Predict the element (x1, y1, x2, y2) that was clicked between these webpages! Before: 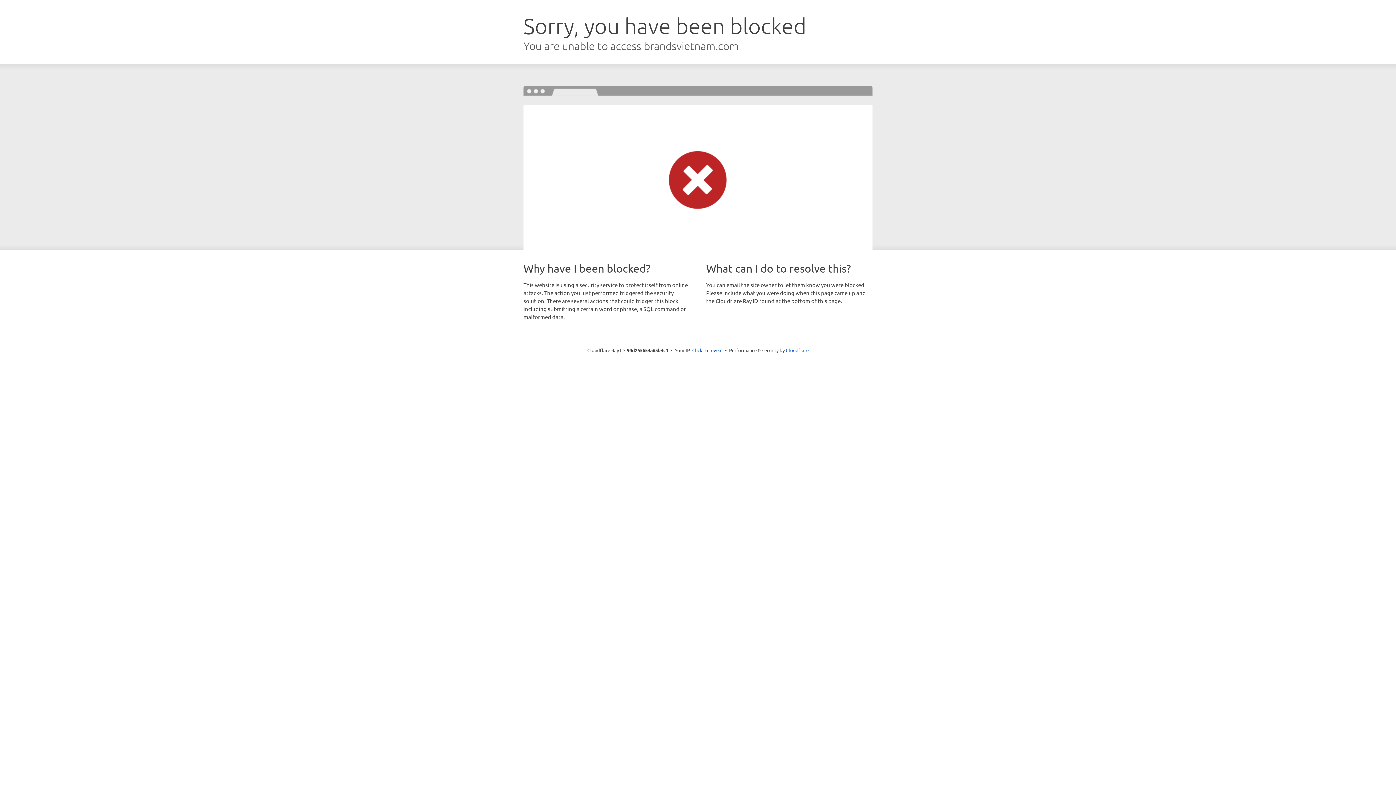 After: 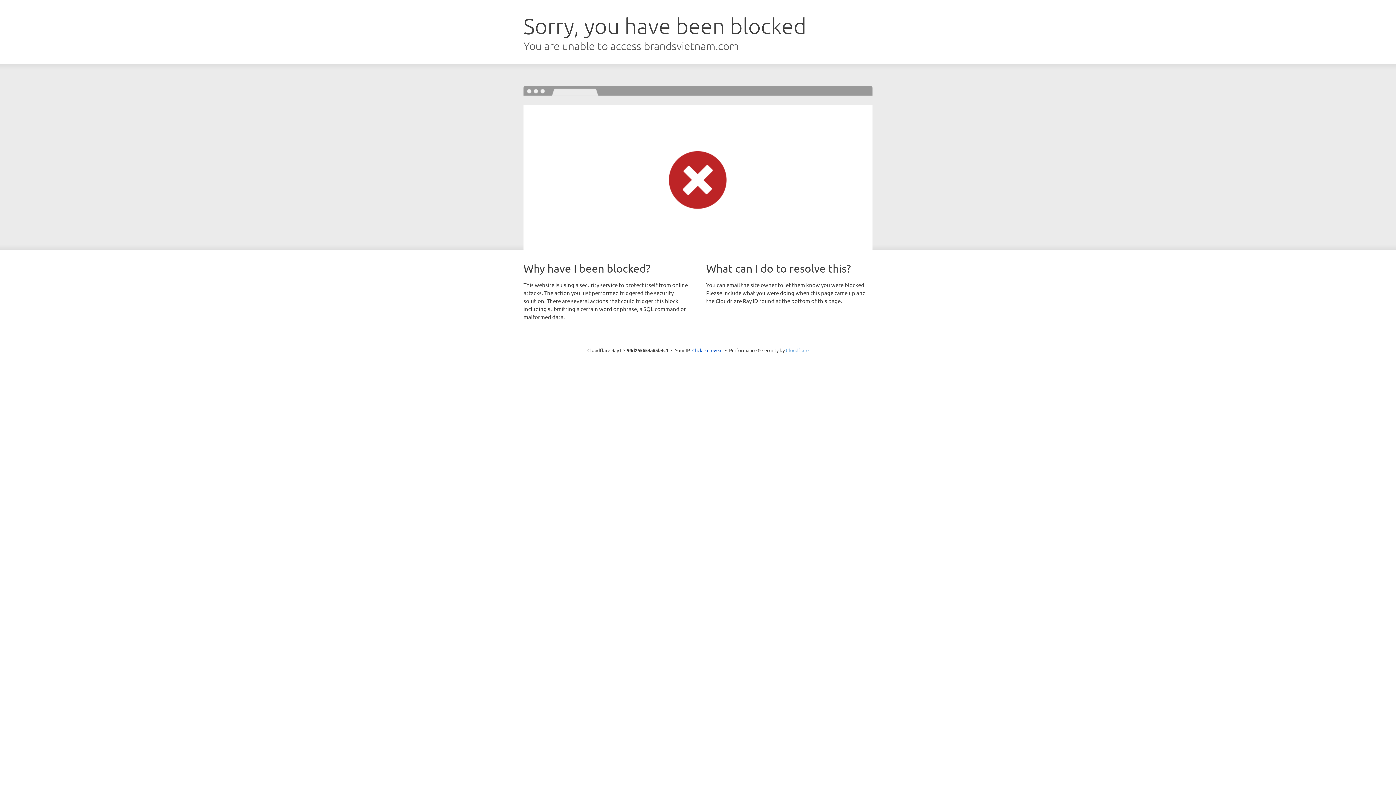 Action: label: Cloudflare bbox: (786, 347, 808, 353)